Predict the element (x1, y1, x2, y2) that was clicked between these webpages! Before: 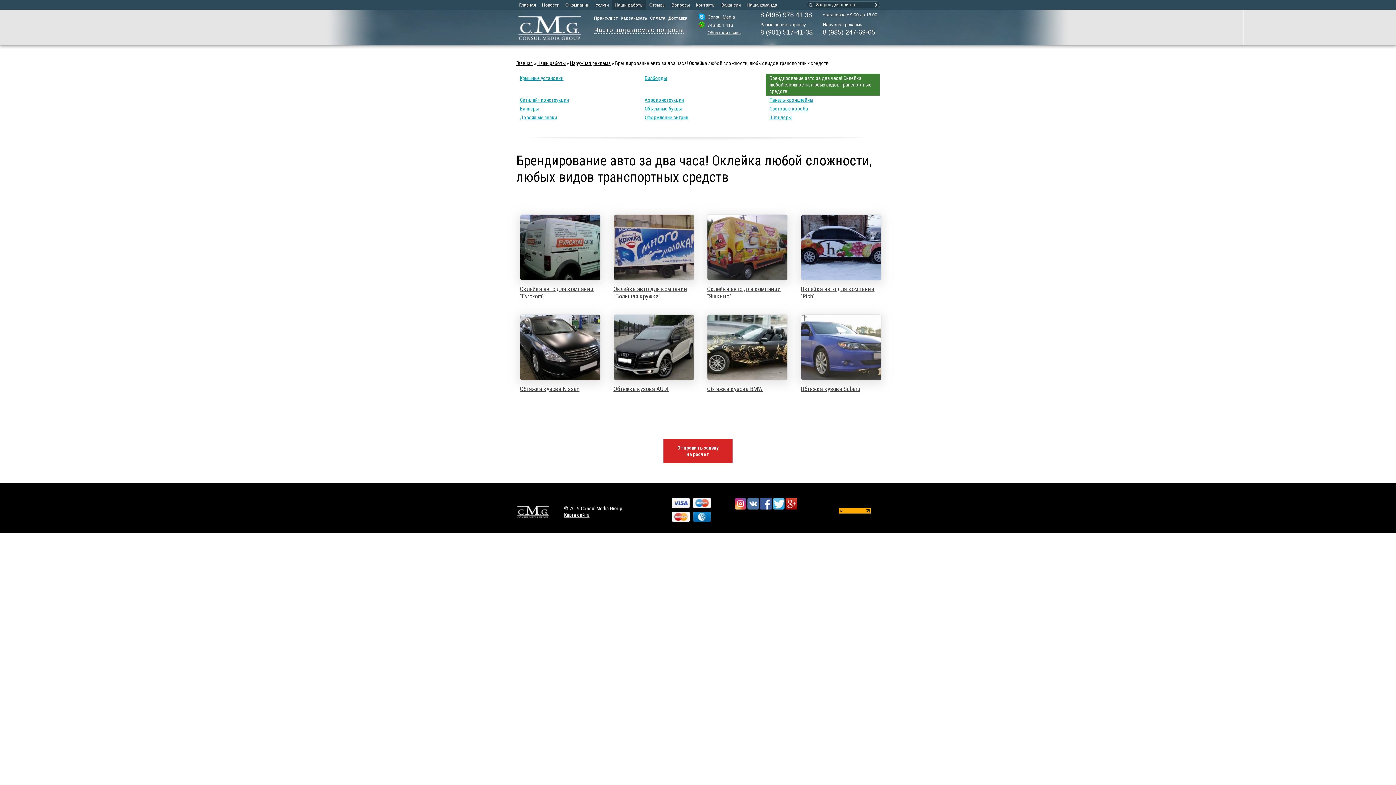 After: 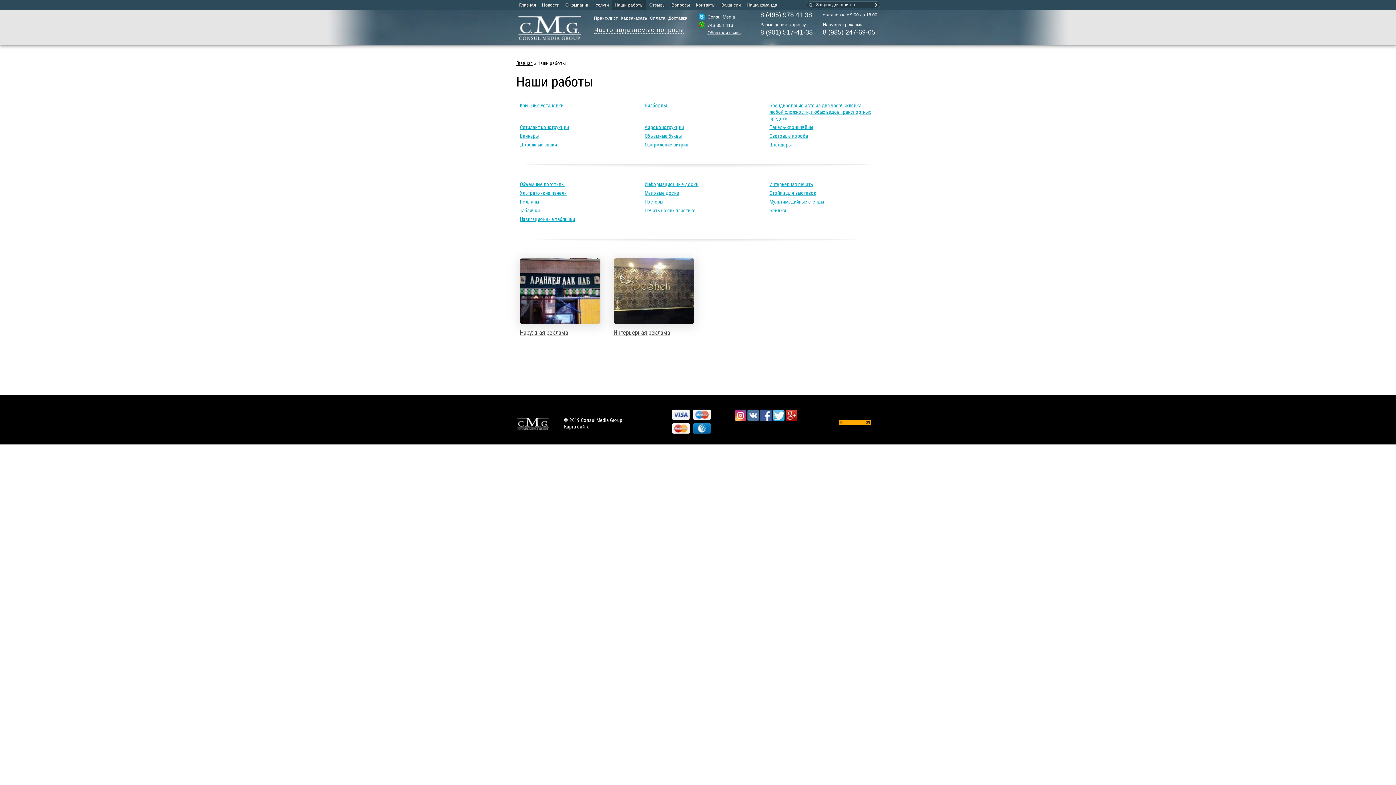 Action: label: Наши работы bbox: (612, 0, 646, 9)